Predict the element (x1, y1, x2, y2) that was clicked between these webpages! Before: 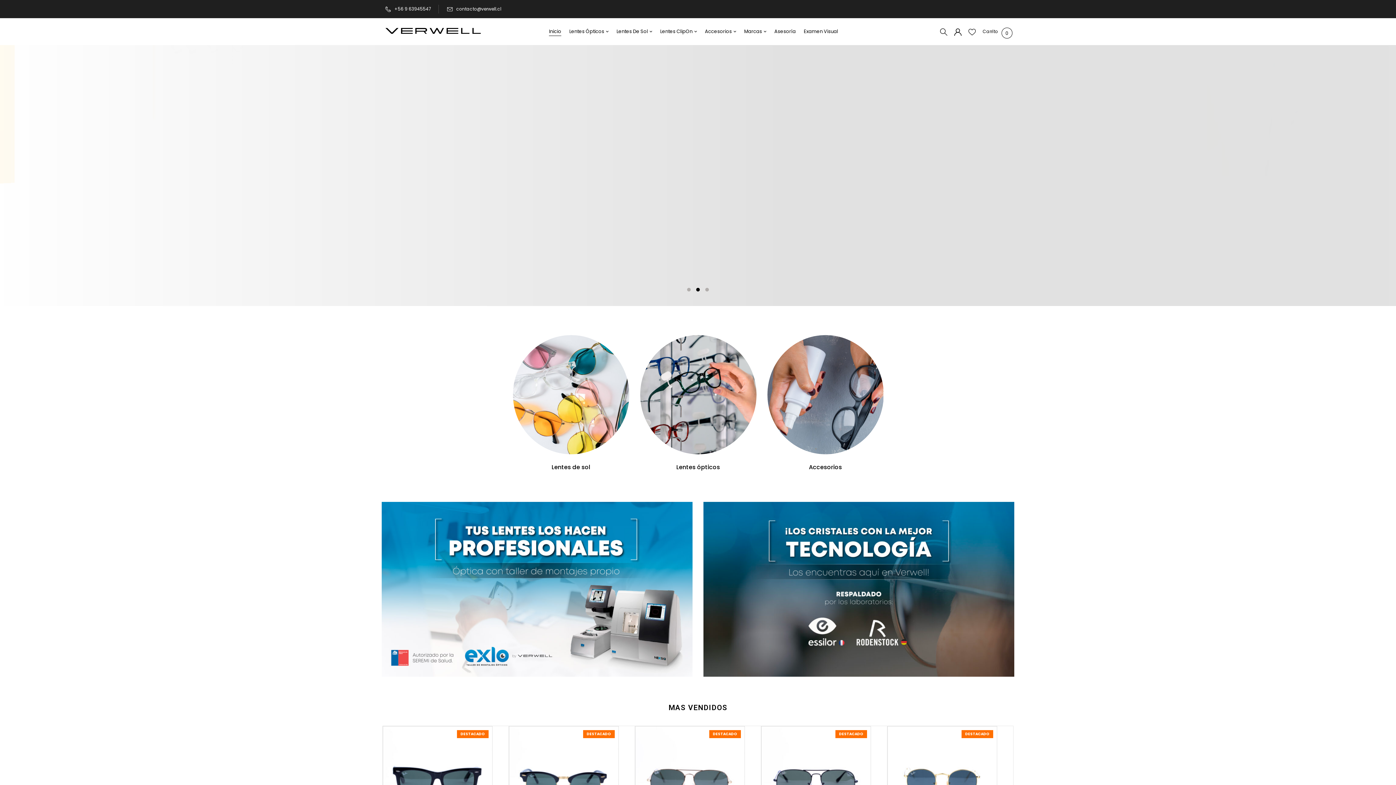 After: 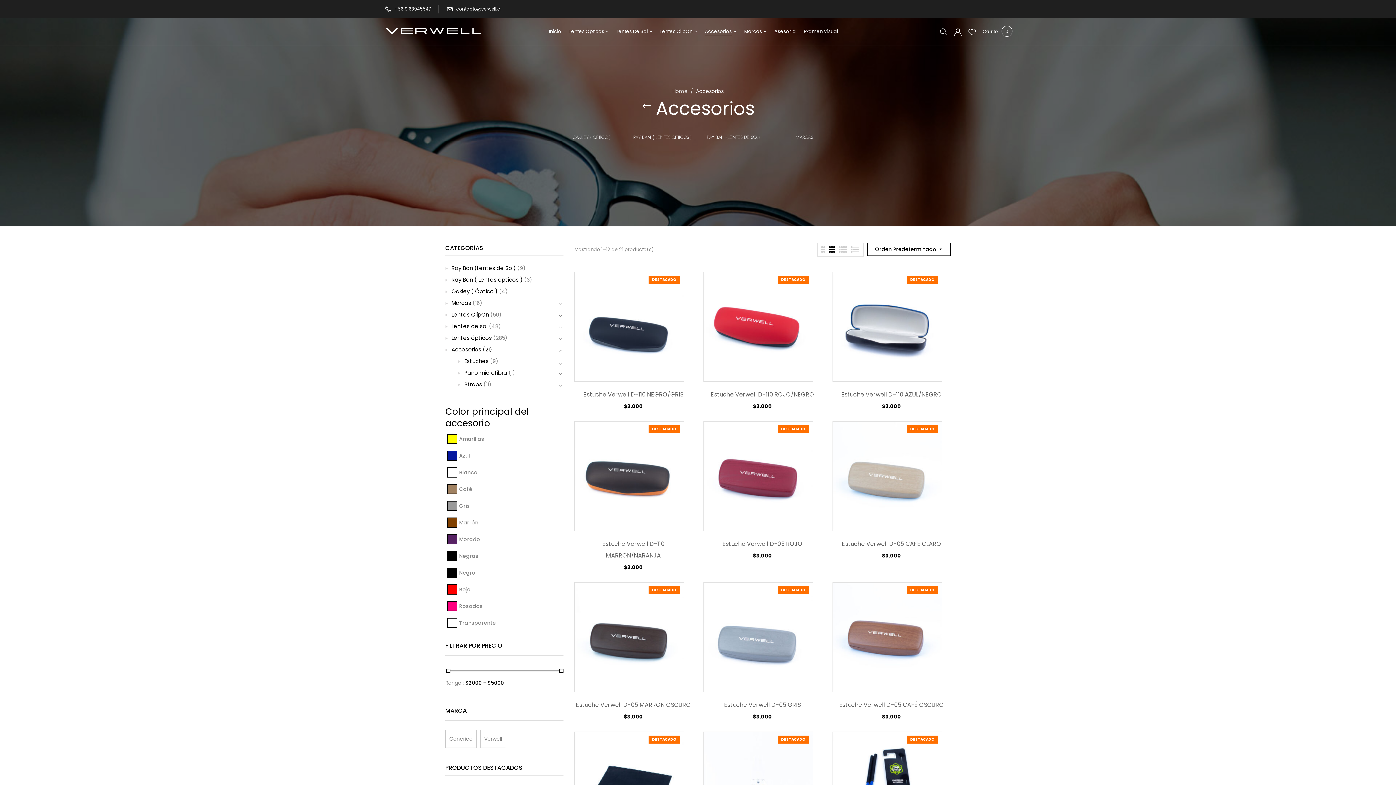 Action: bbox: (809, 463, 842, 471) label: Accesorios